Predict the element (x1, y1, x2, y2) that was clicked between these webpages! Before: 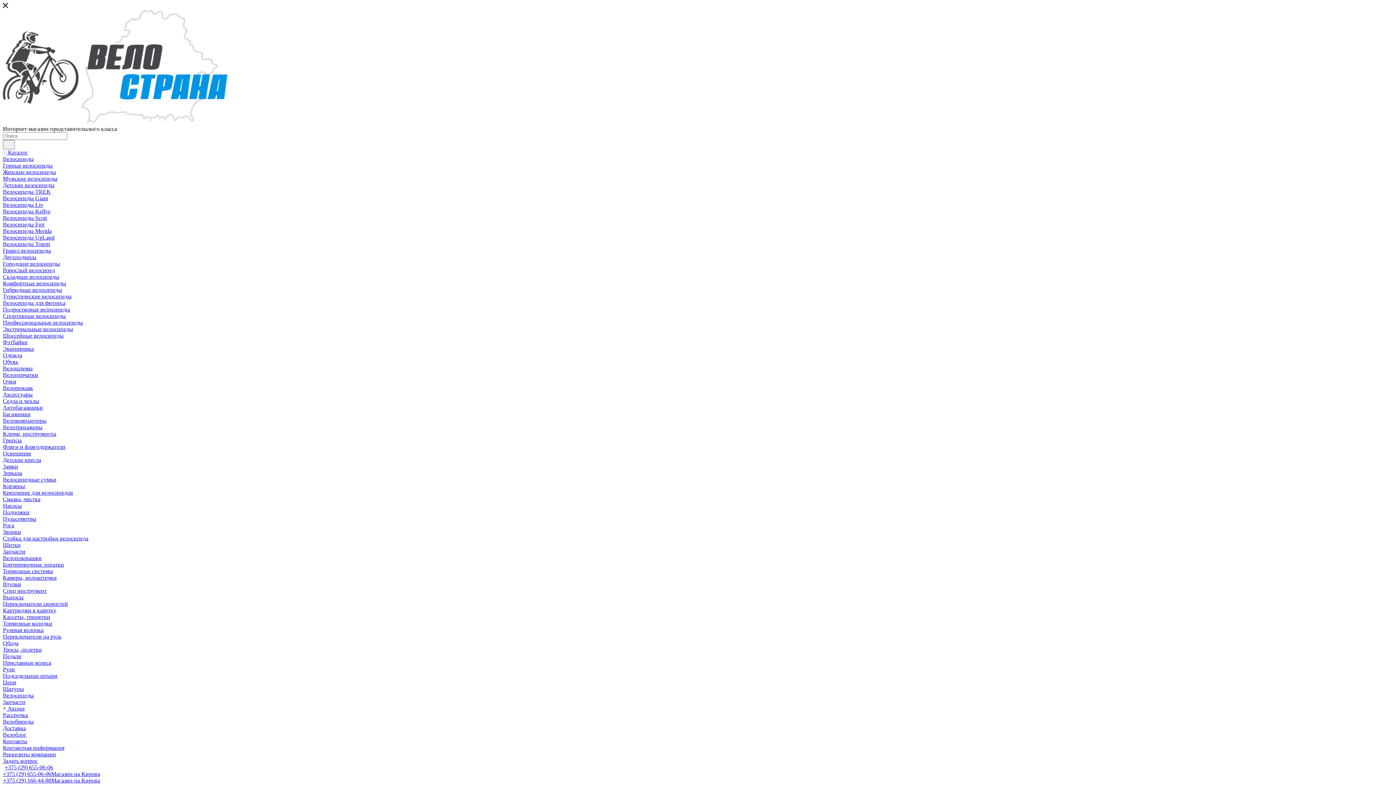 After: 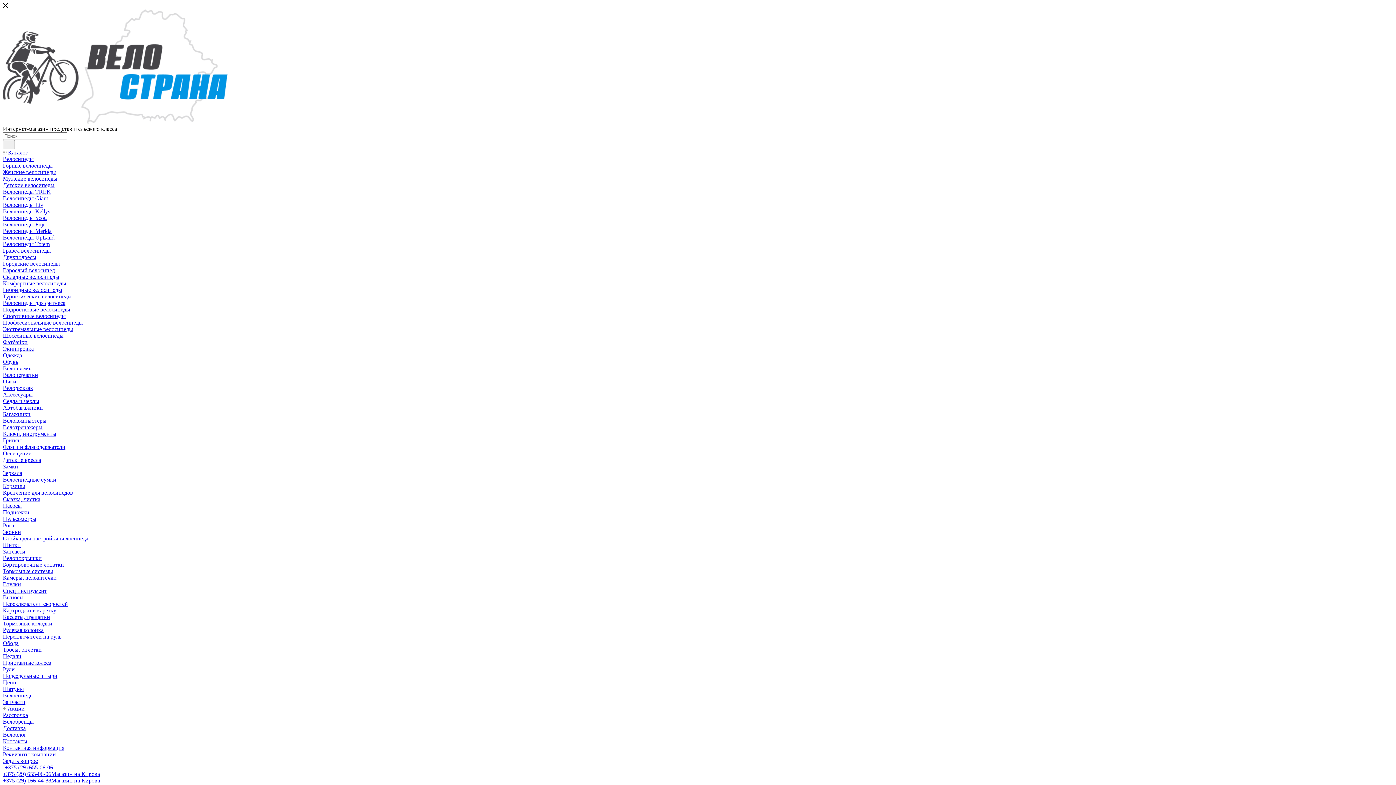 Action: bbox: (2, 463, 18, 469) label: Замки